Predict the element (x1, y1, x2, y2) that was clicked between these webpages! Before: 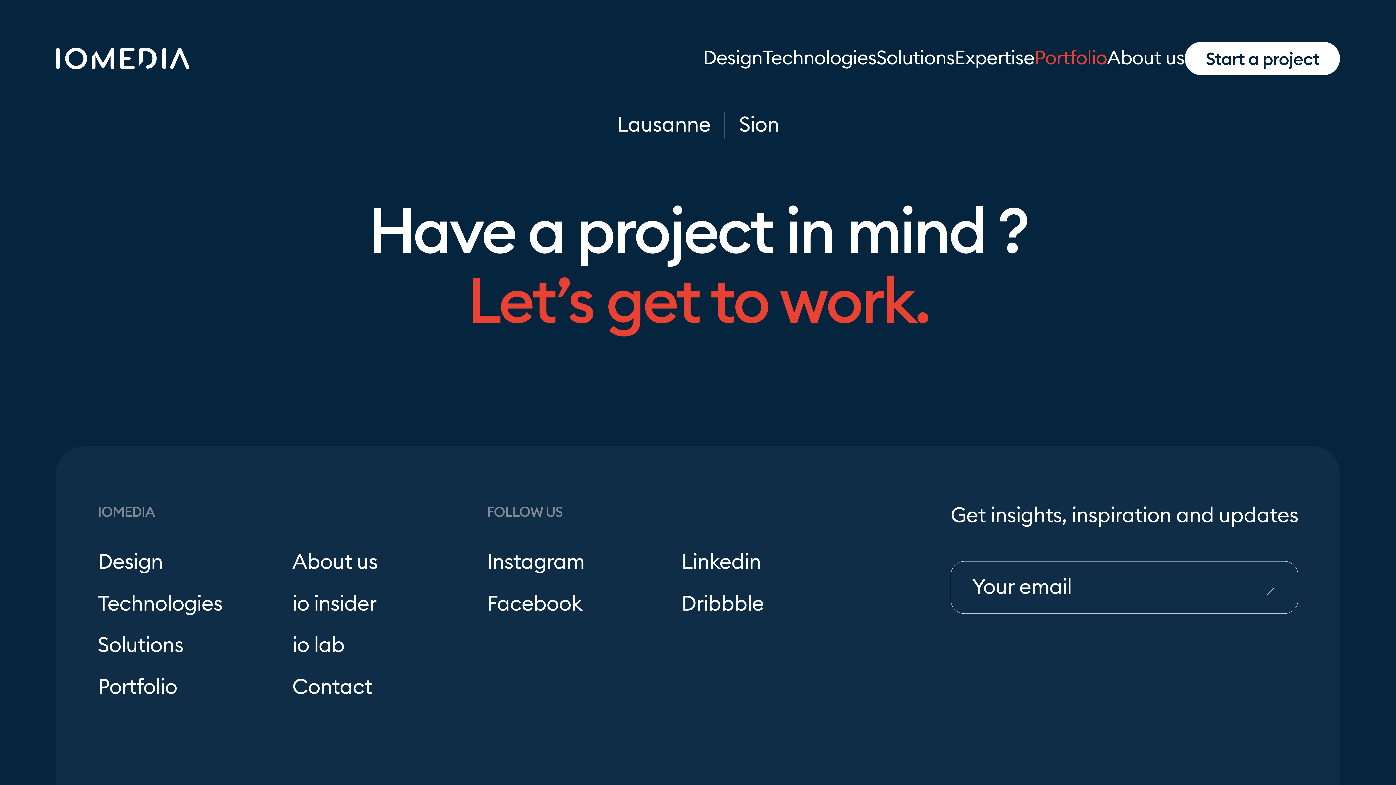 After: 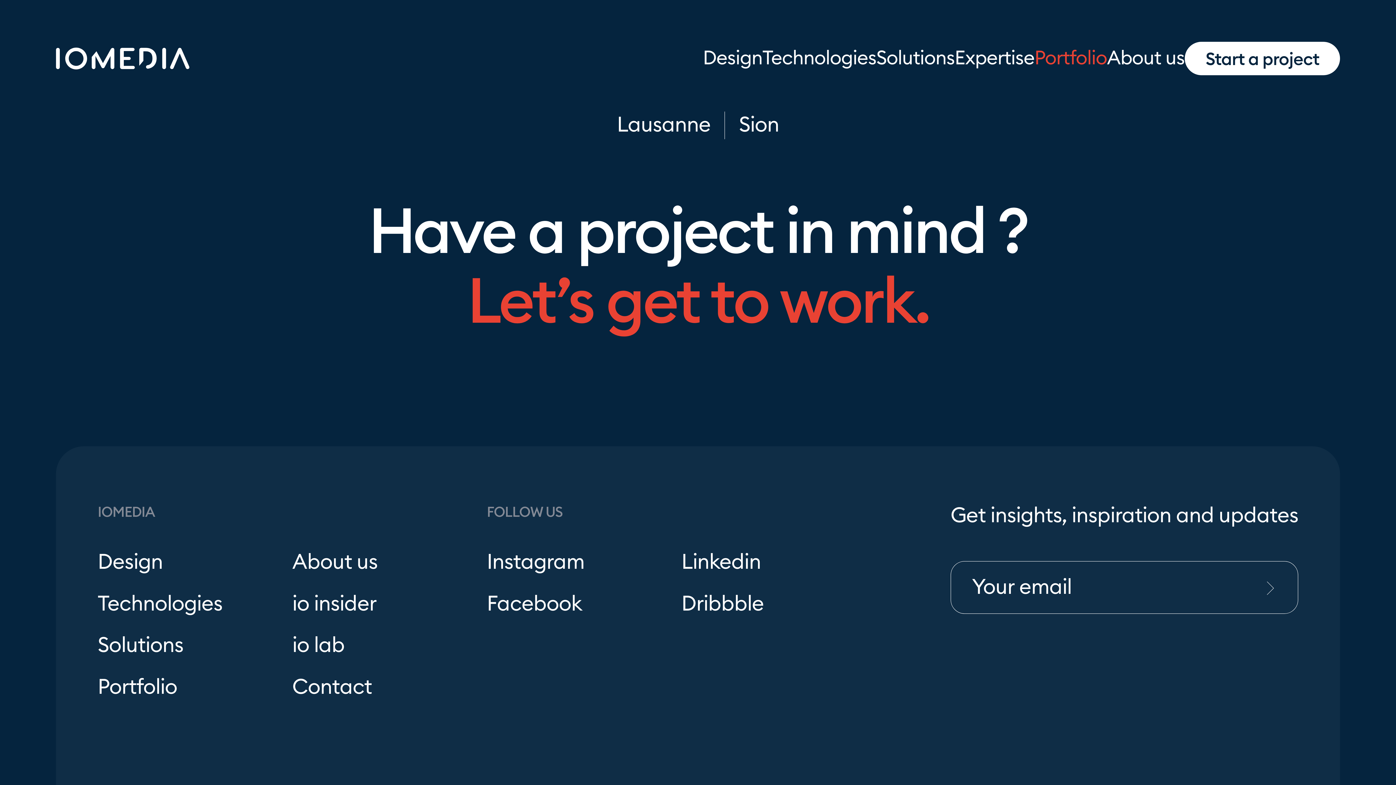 Action: label: Contact bbox: (739, 114, 779, 135)